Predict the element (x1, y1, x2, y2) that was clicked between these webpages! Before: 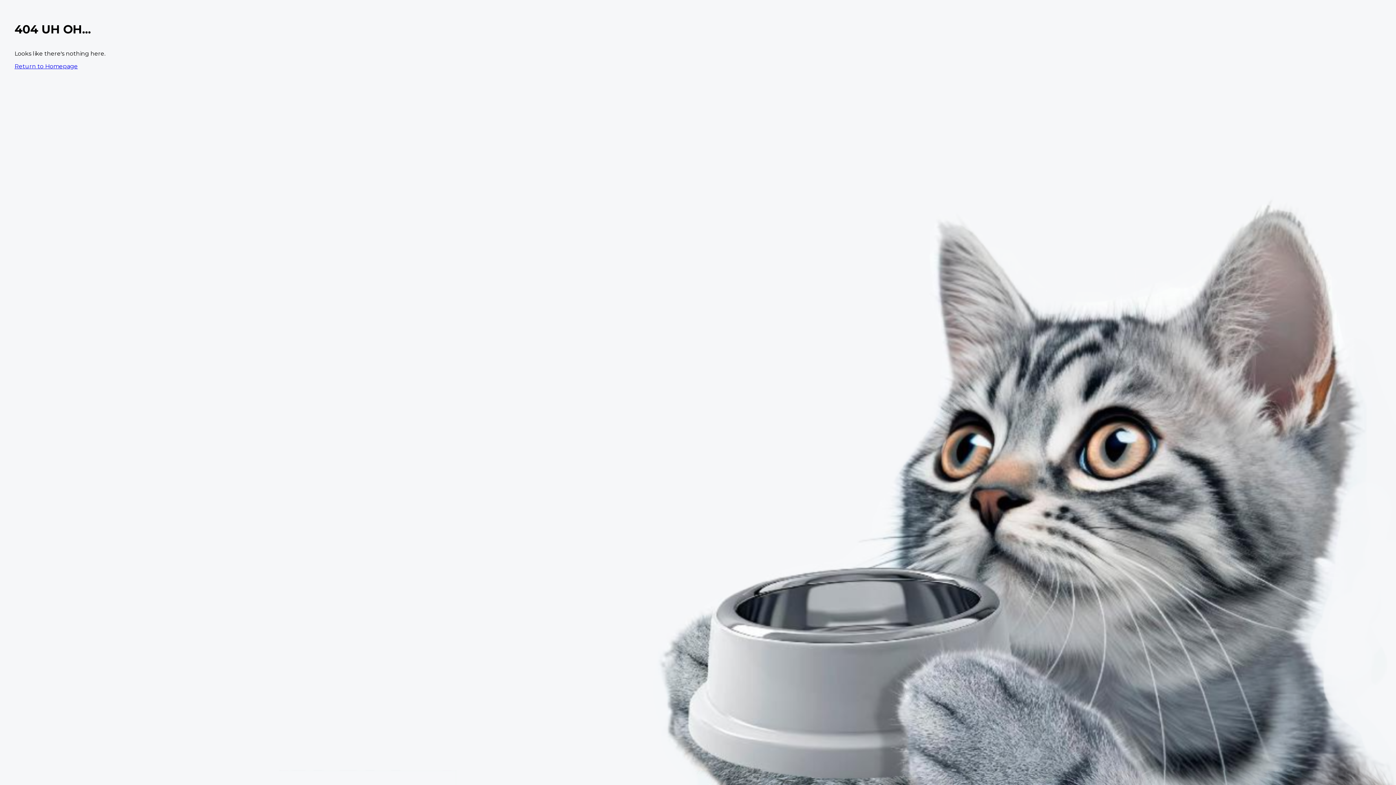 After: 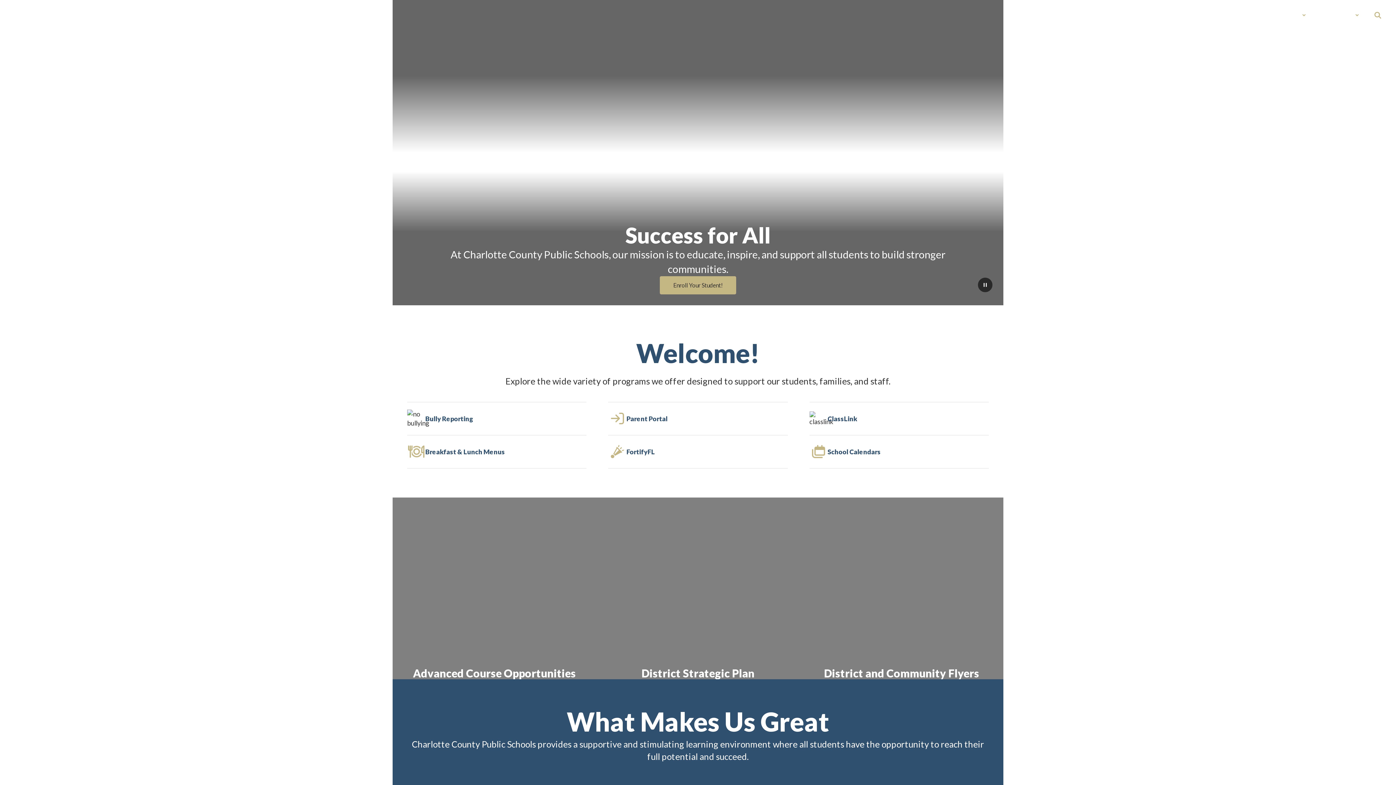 Action: label: Return to Homepage bbox: (14, 62, 77, 69)